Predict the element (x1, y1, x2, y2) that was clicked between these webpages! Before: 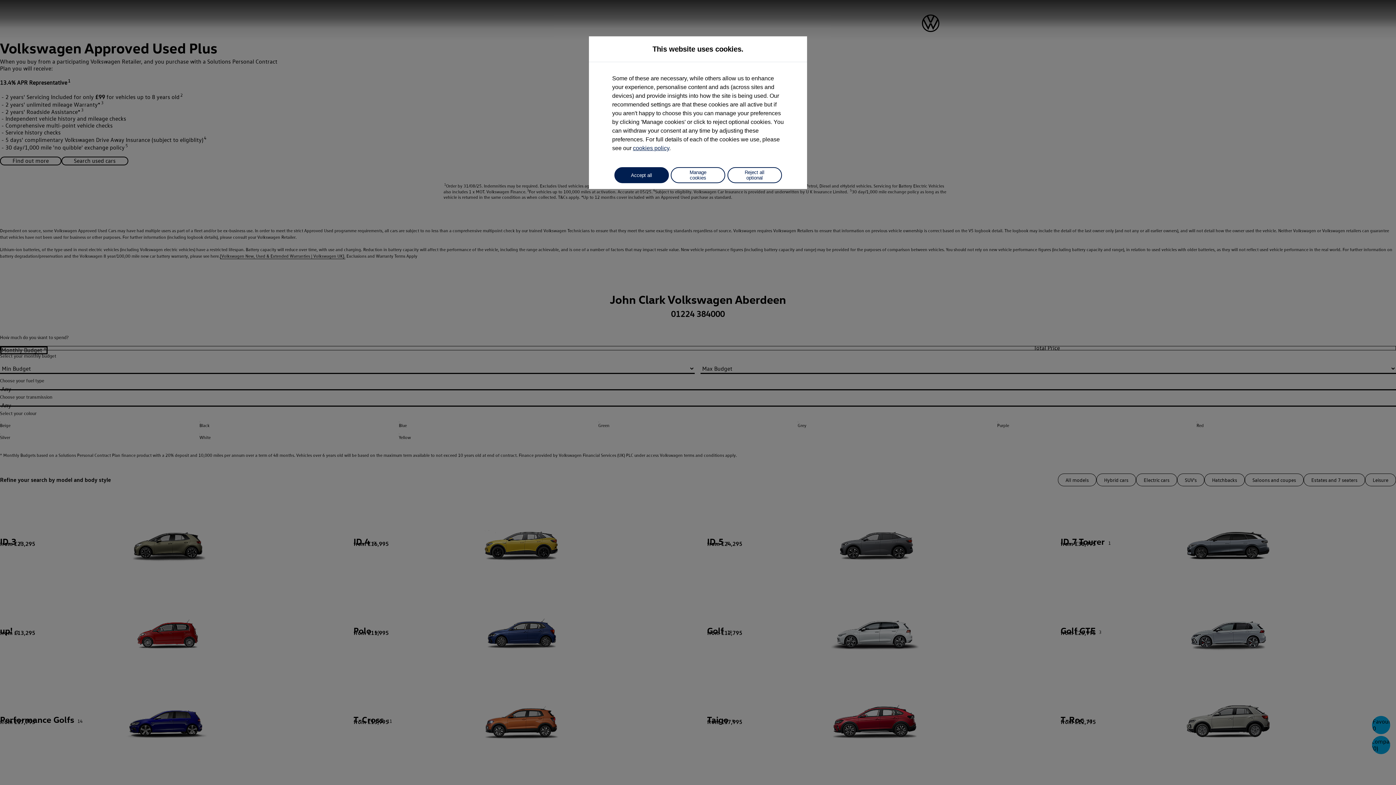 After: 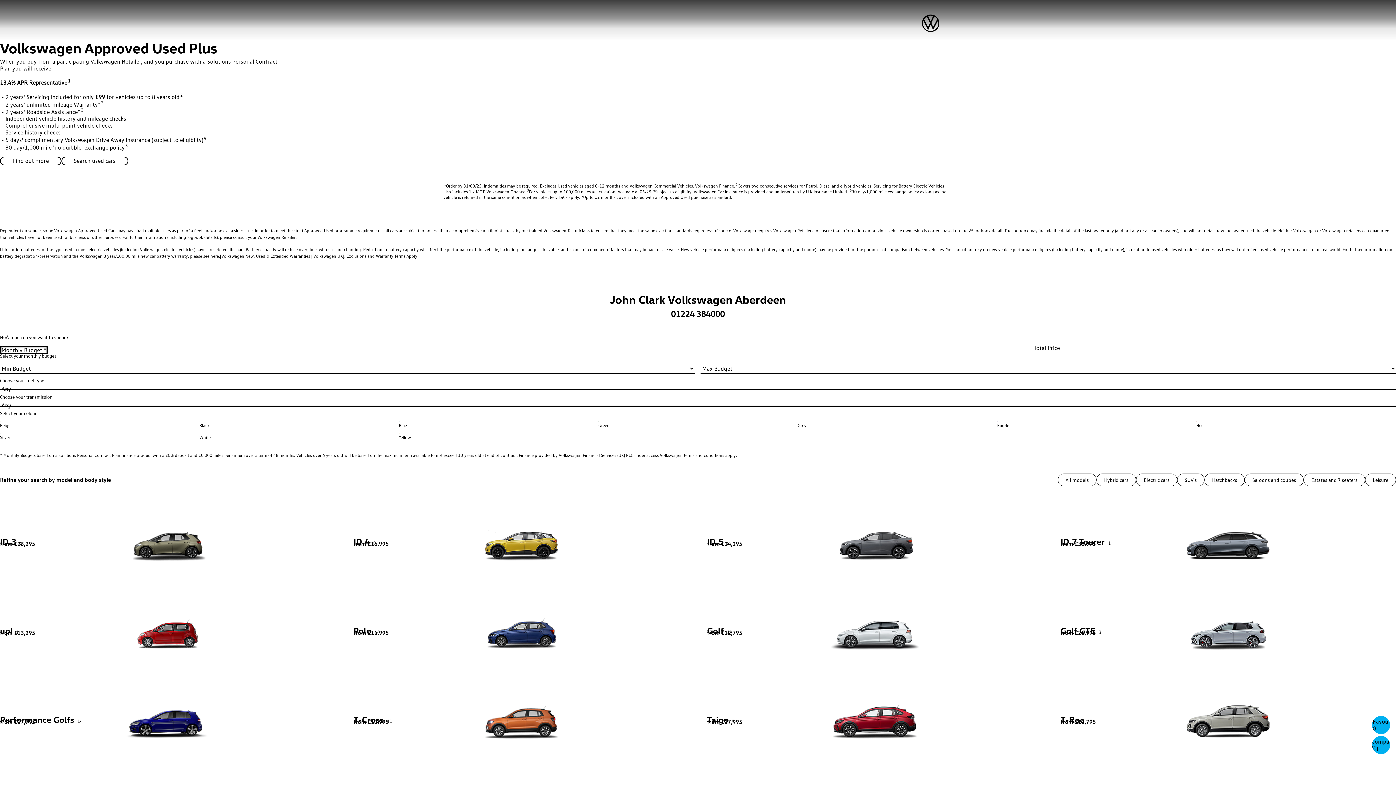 Action: label: Reject all optional bbox: (727, 167, 782, 183)